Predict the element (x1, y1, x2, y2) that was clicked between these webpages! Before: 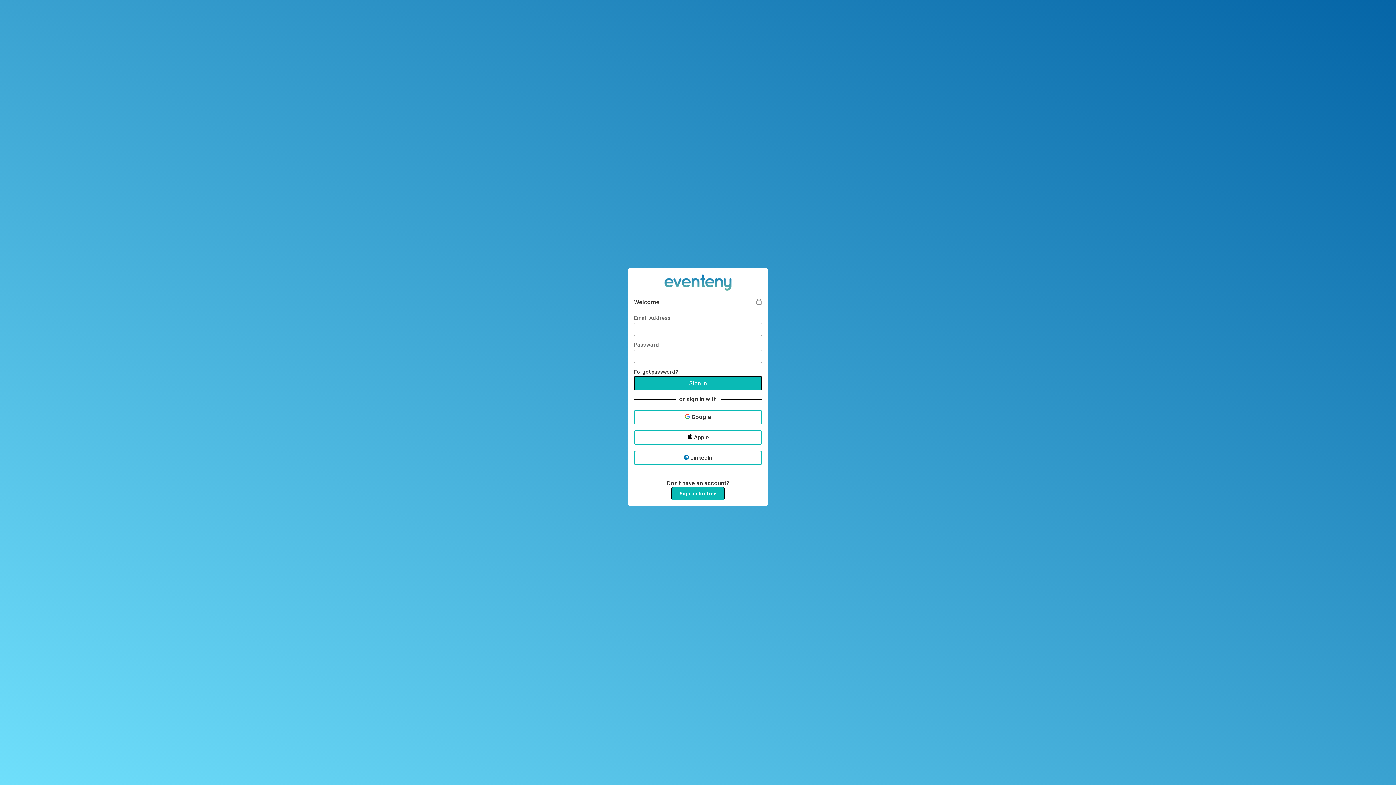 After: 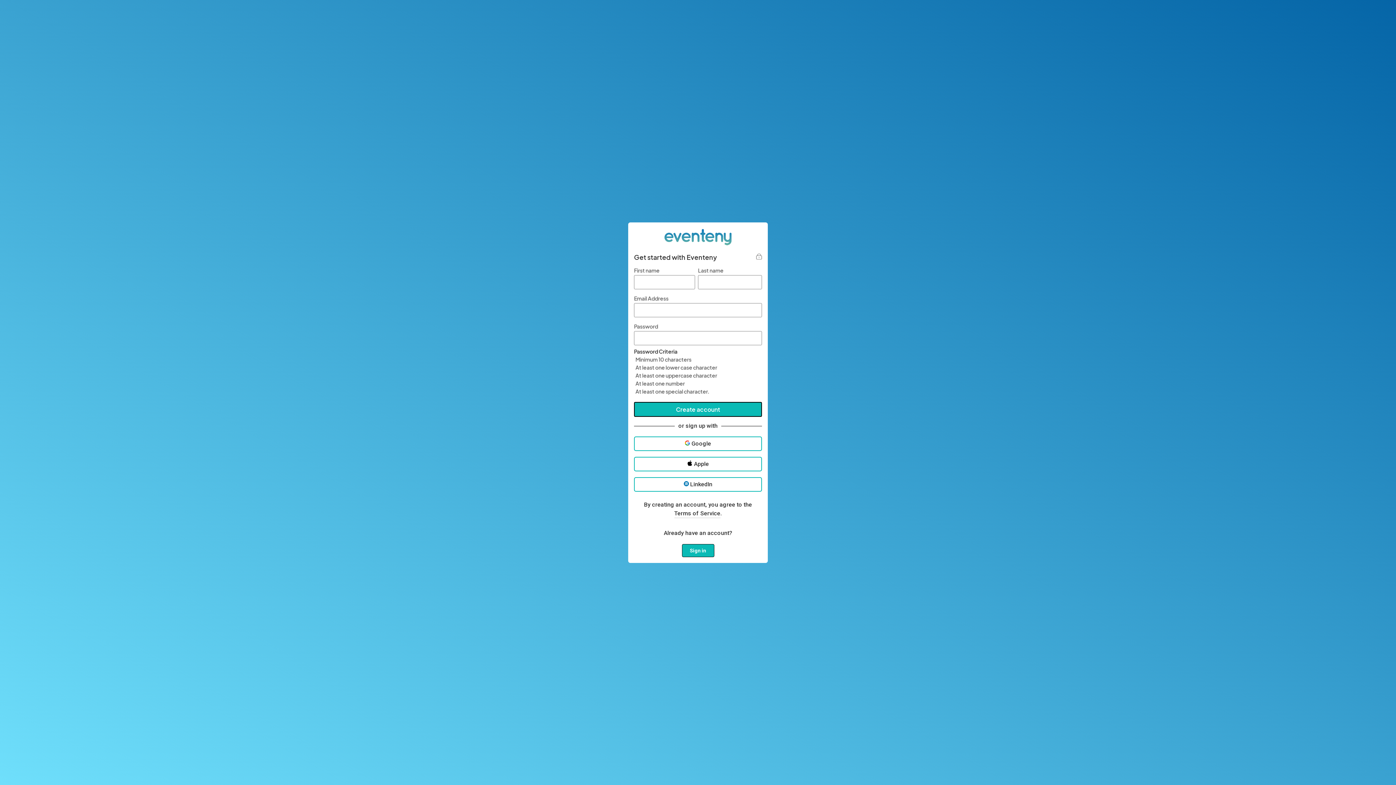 Action: bbox: (671, 487, 724, 500) label: Sign up for free